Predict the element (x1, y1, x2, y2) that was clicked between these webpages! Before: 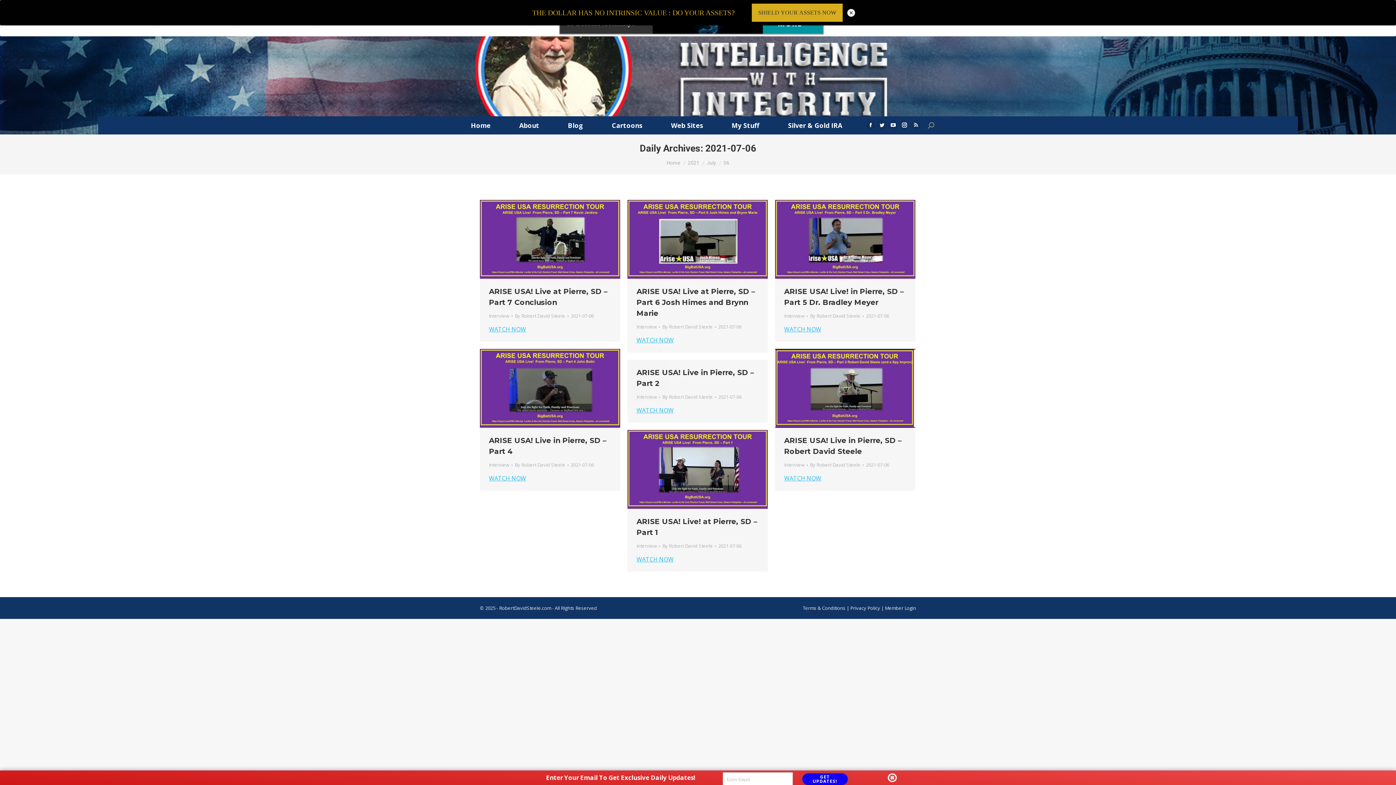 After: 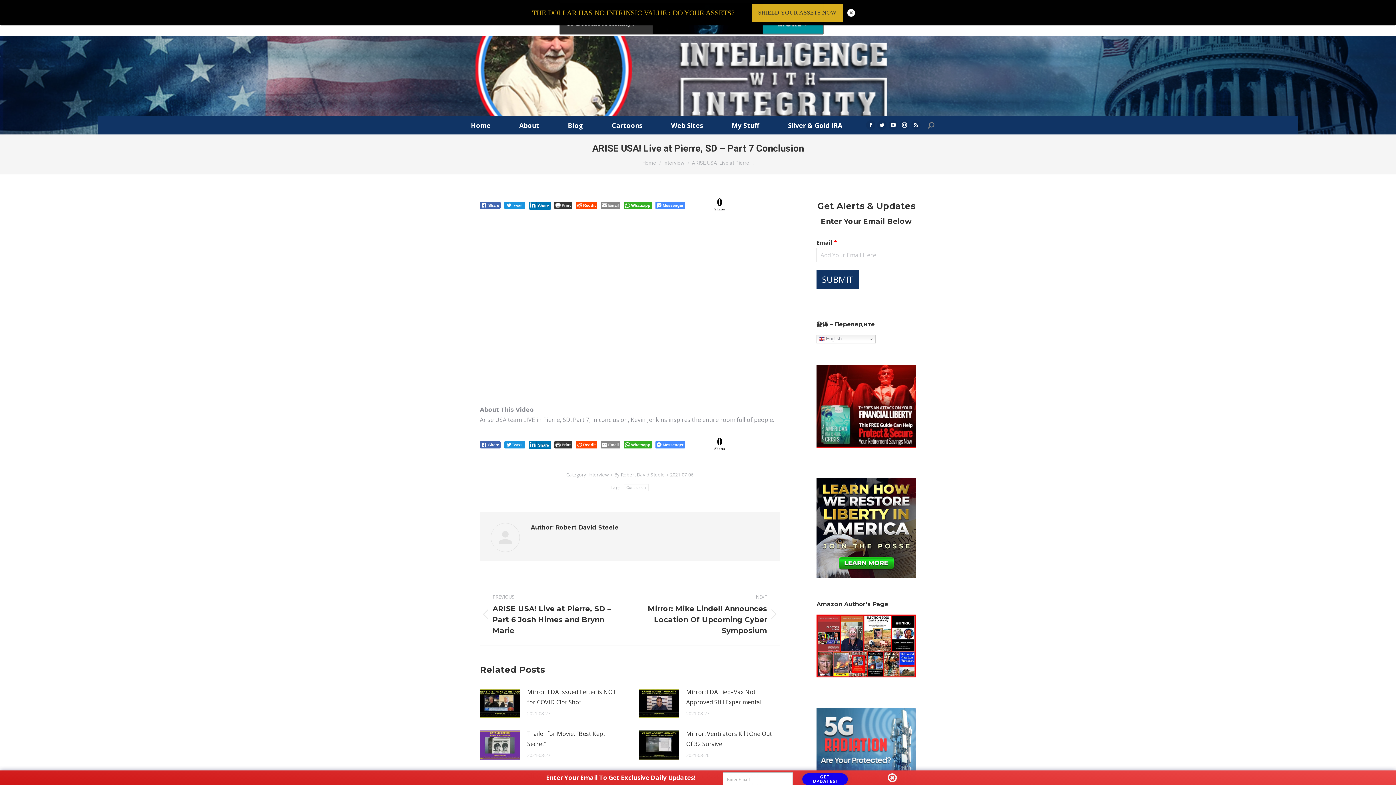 Action: bbox: (480, 200, 620, 278)